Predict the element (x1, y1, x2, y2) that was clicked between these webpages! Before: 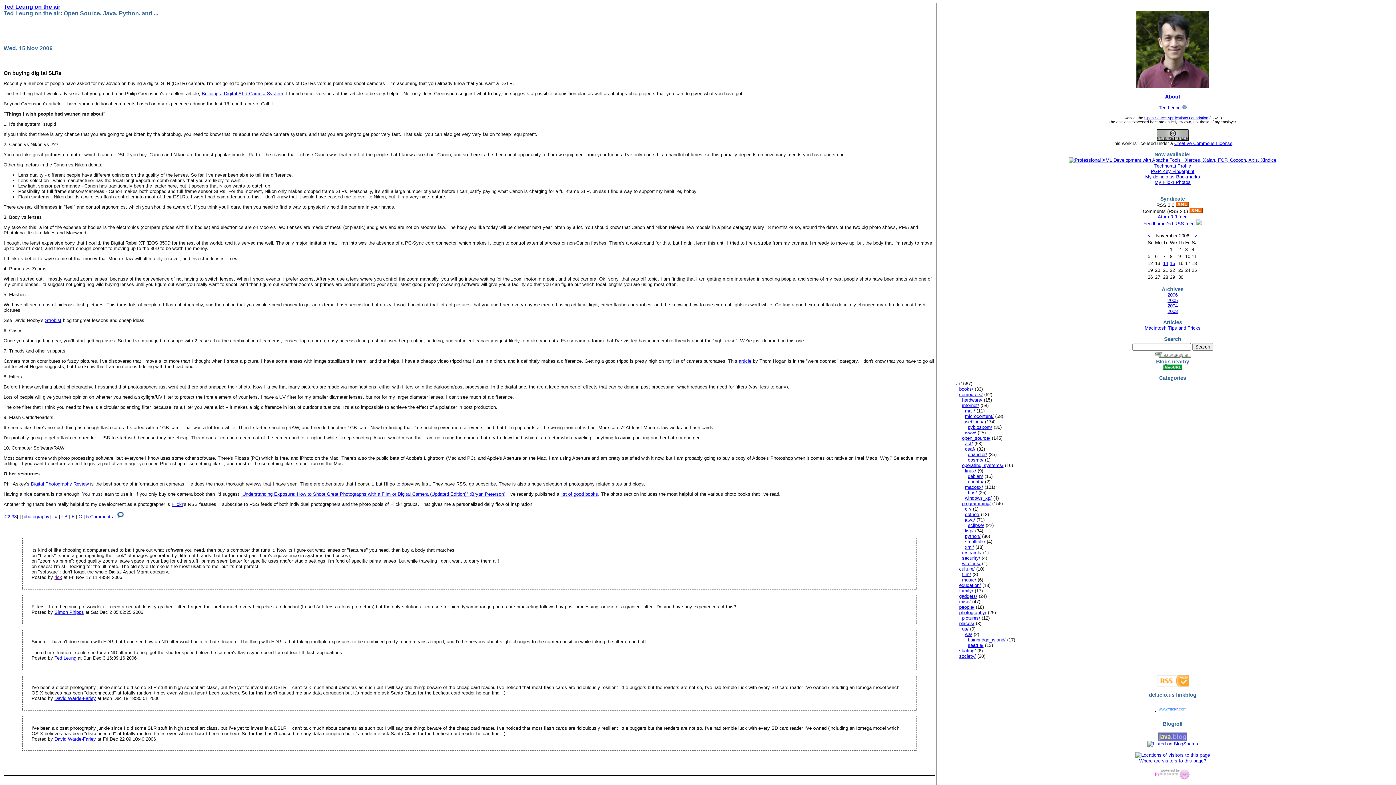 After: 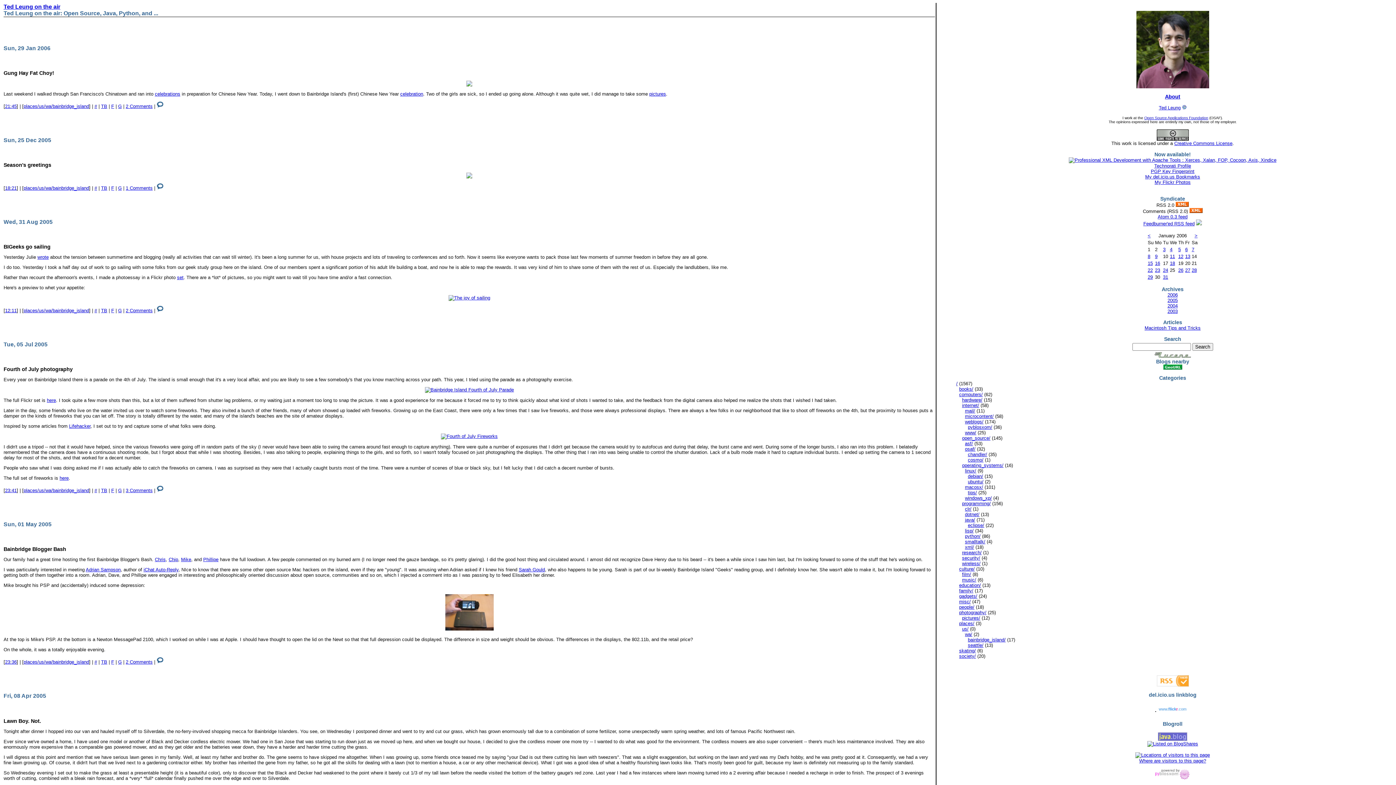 Action: bbox: (968, 637, 1005, 642) label: bainbridge_island/